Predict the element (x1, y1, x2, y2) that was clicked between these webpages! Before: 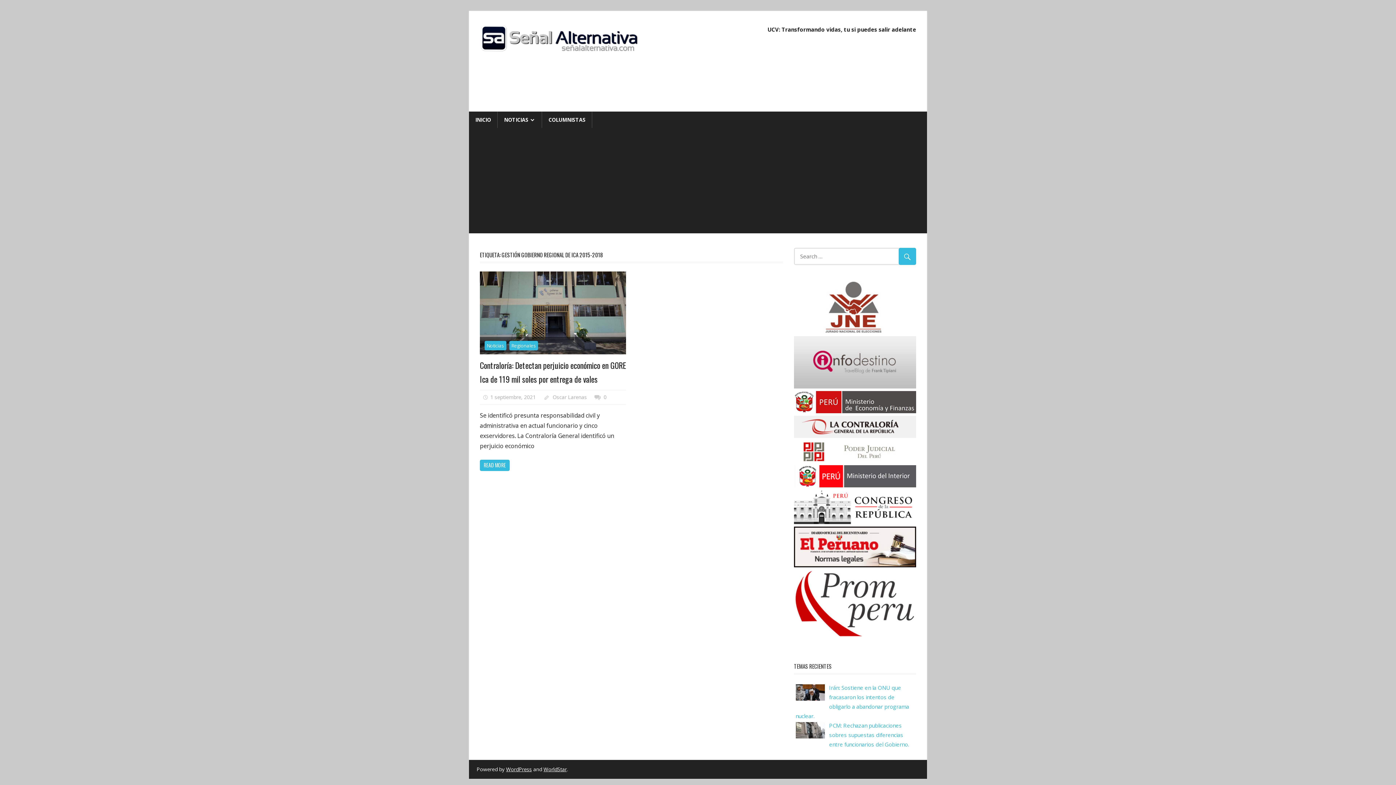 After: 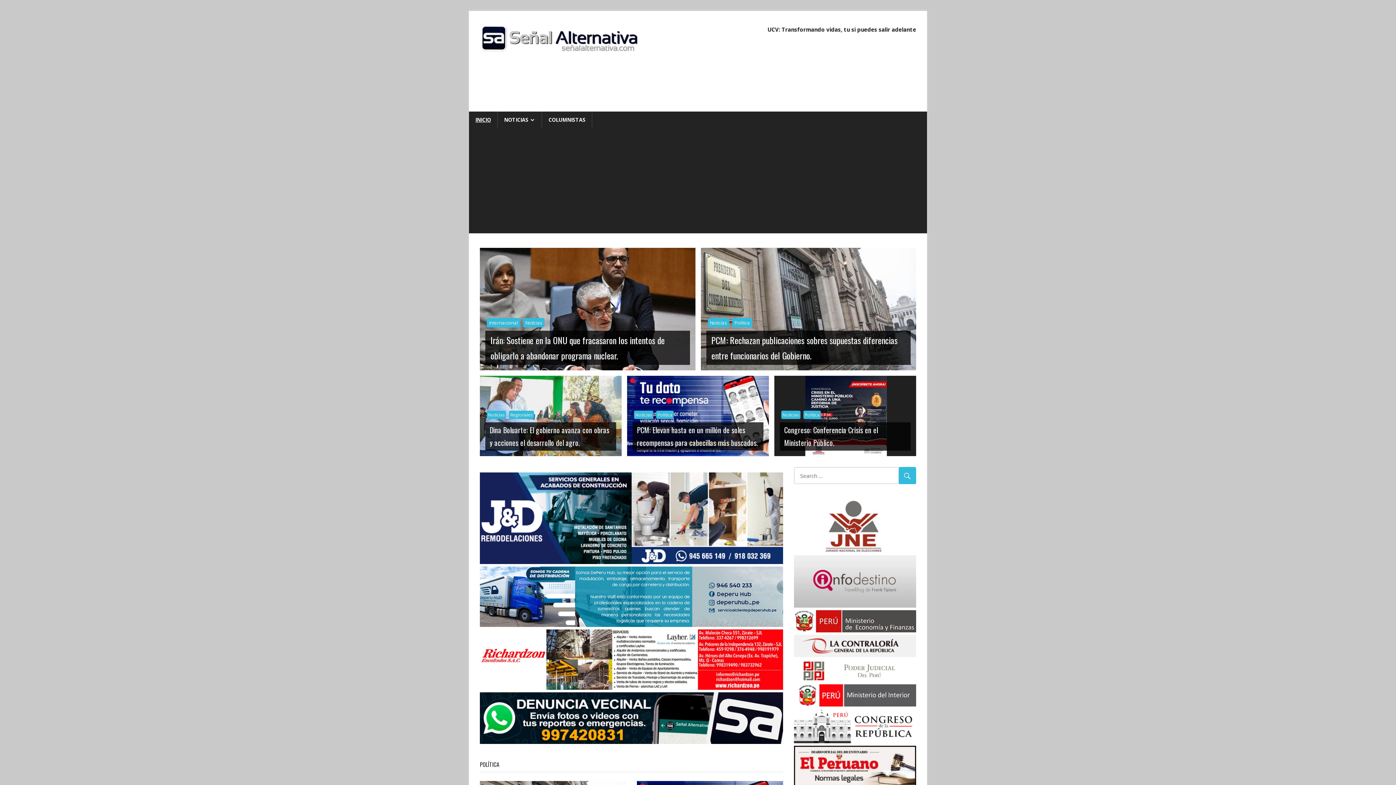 Action: bbox: (469, 111, 497, 128) label: INICIO